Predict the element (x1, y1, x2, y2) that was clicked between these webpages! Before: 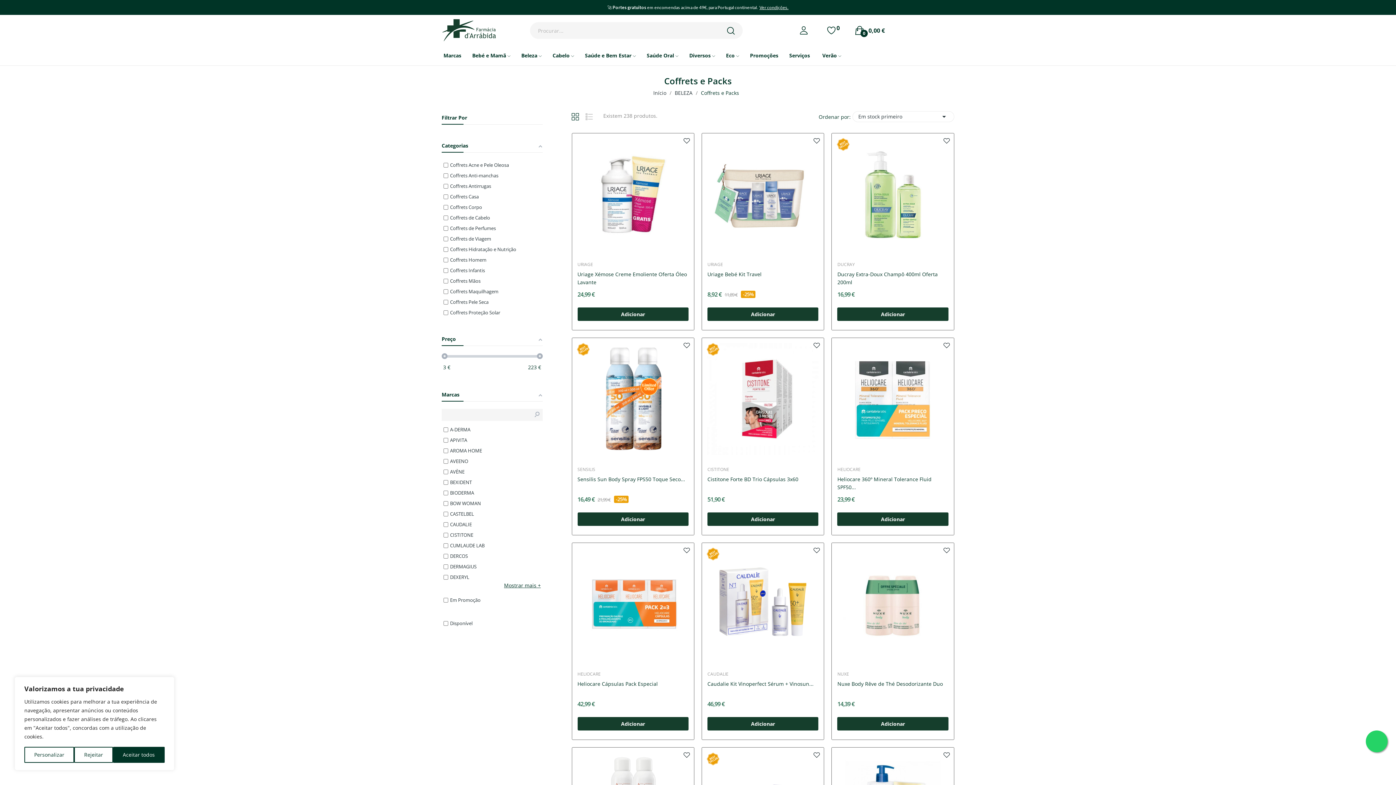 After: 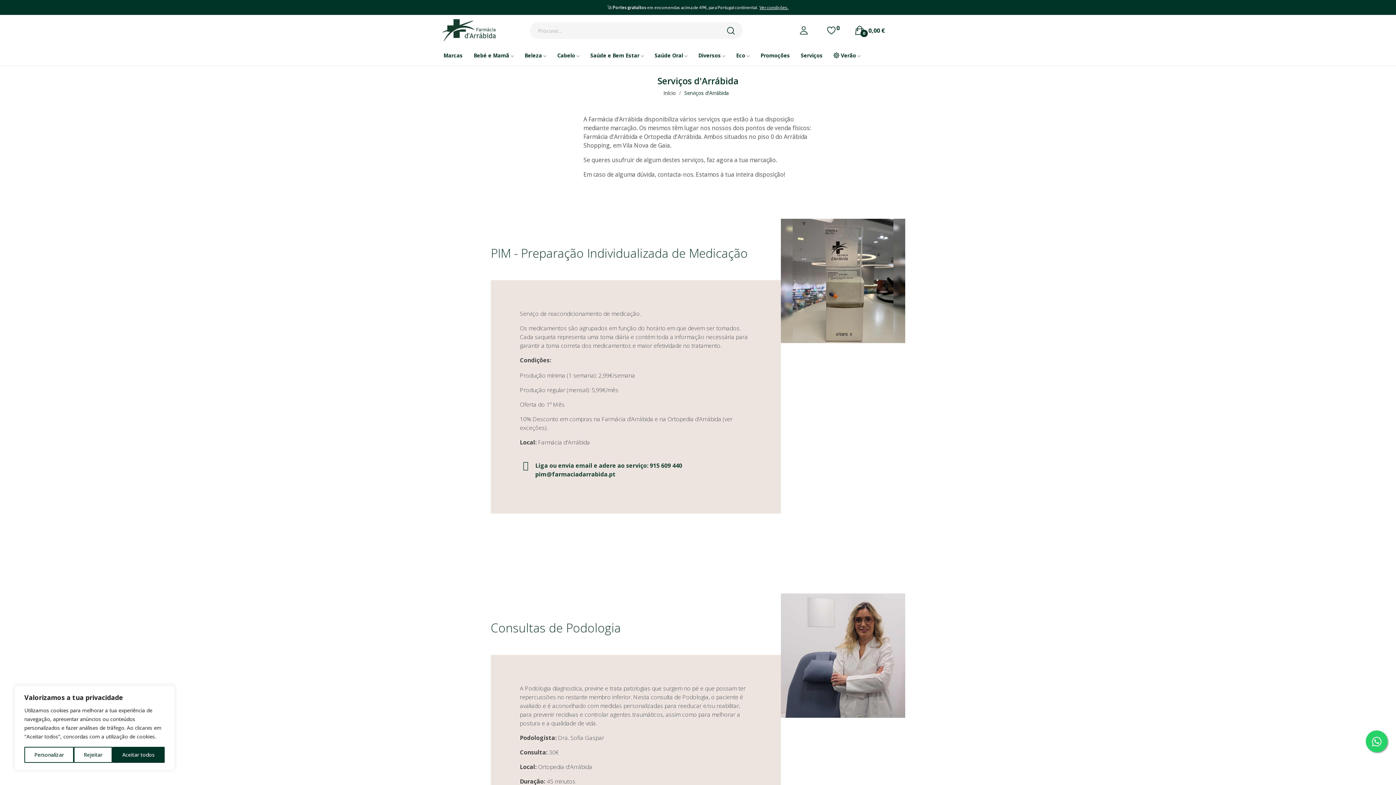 Action: label: Serviços bbox: (789, 51, 810, 60)